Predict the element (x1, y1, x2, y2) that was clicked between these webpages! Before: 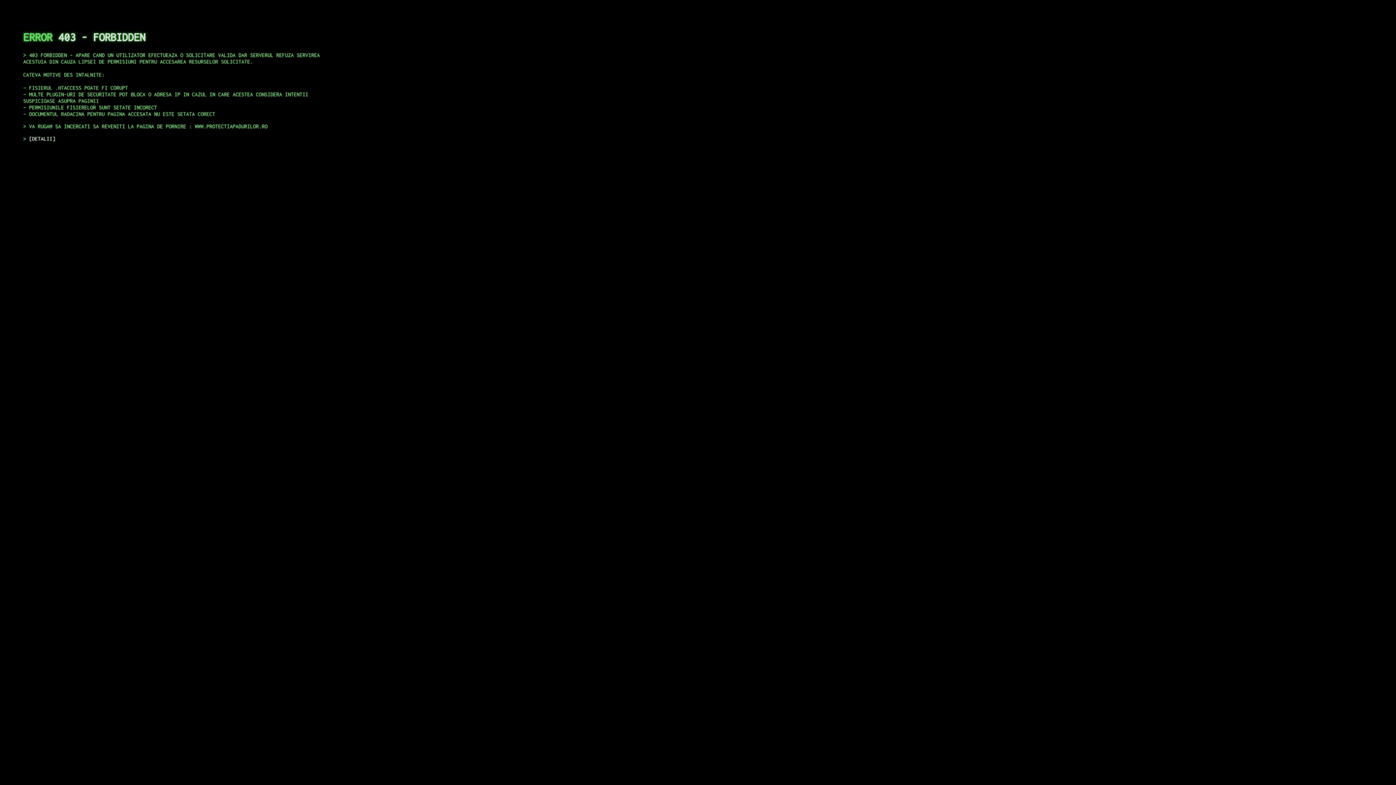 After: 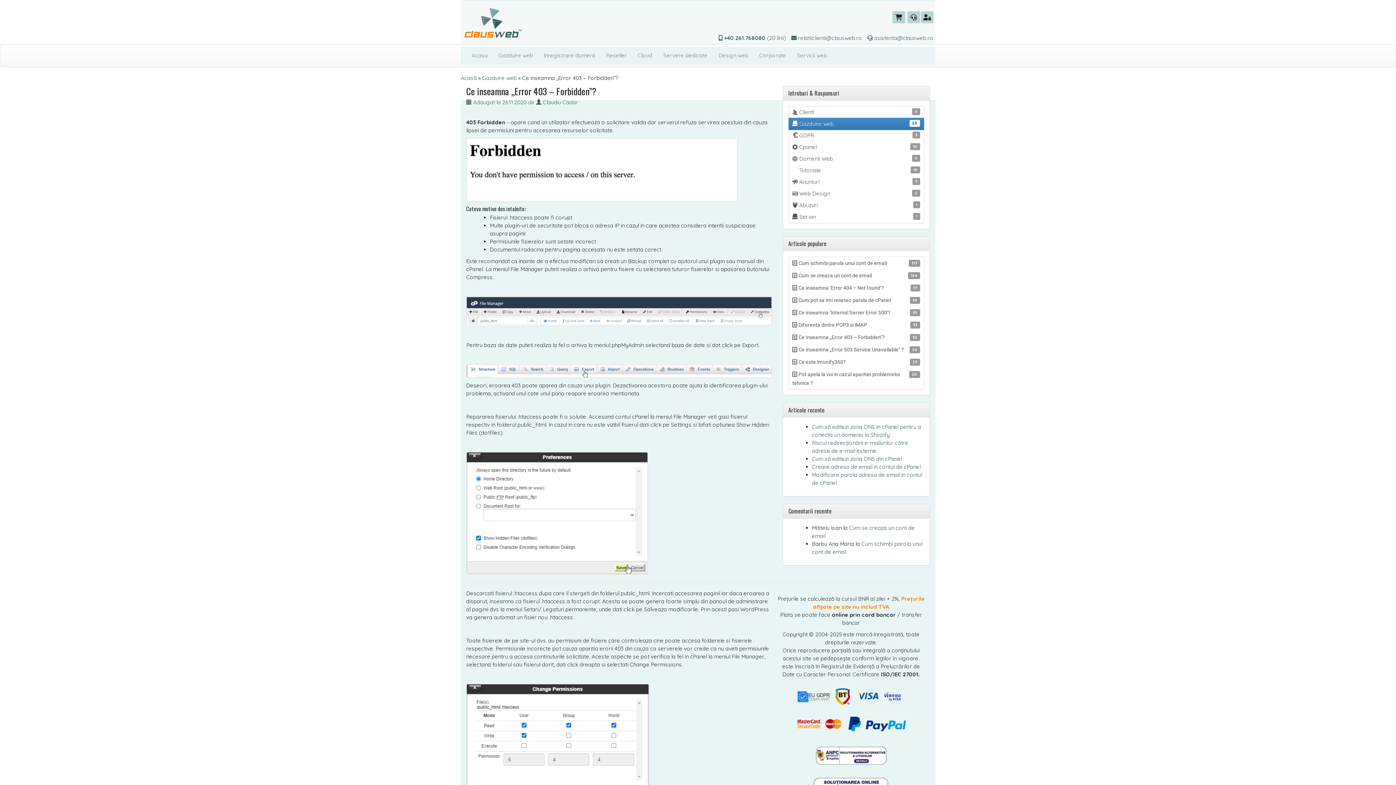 Action: label: DETALII bbox: (29, 135, 55, 141)